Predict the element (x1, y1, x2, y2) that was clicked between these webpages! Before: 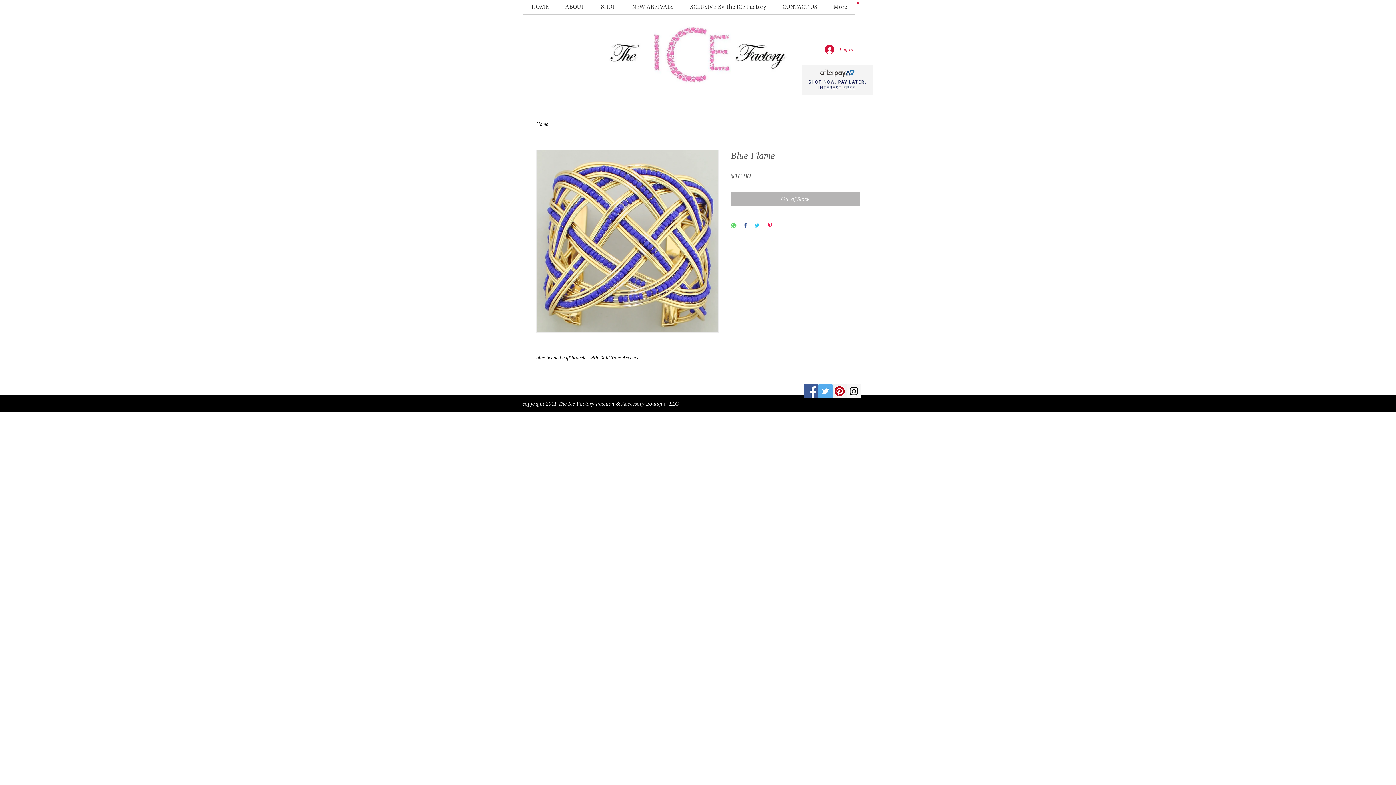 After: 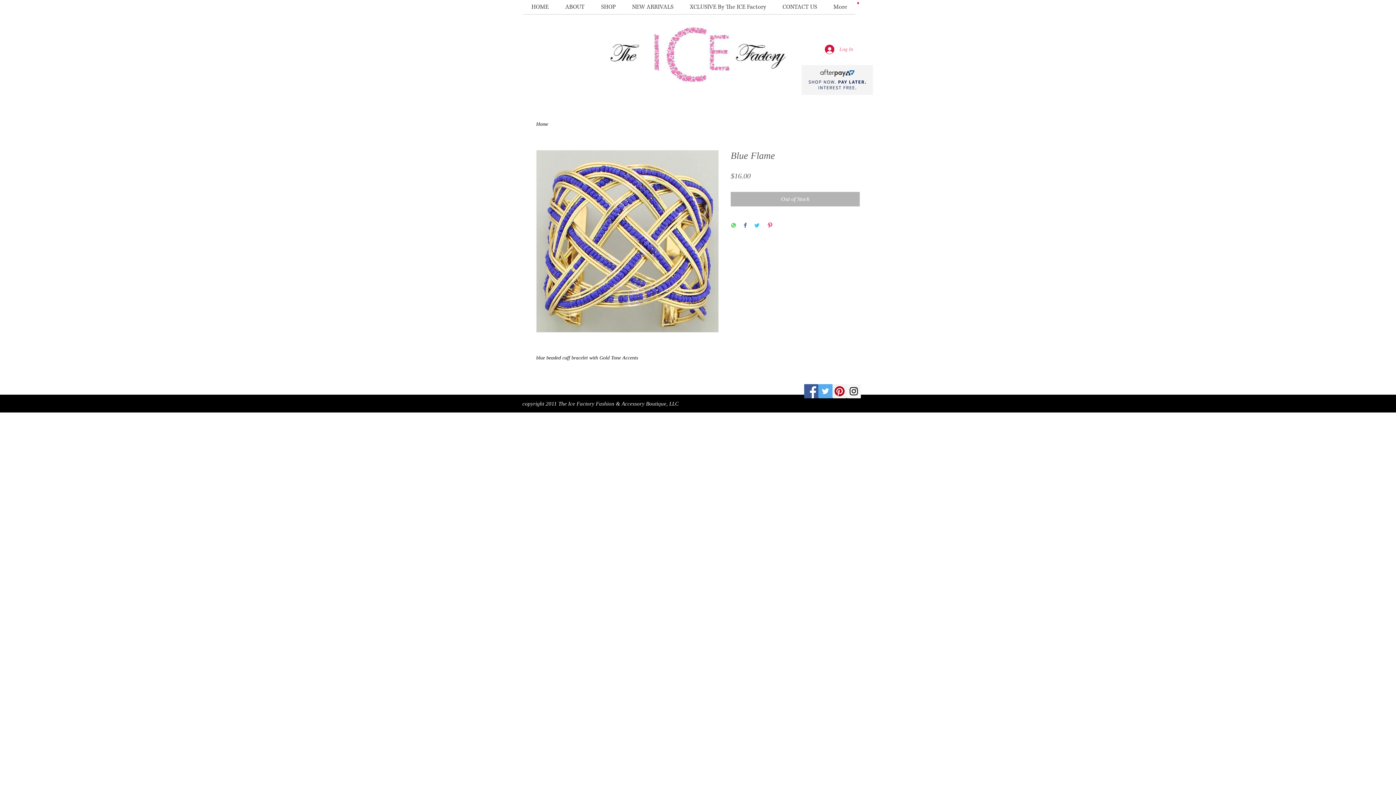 Action: label: Log In bbox: (820, 42, 858, 56)